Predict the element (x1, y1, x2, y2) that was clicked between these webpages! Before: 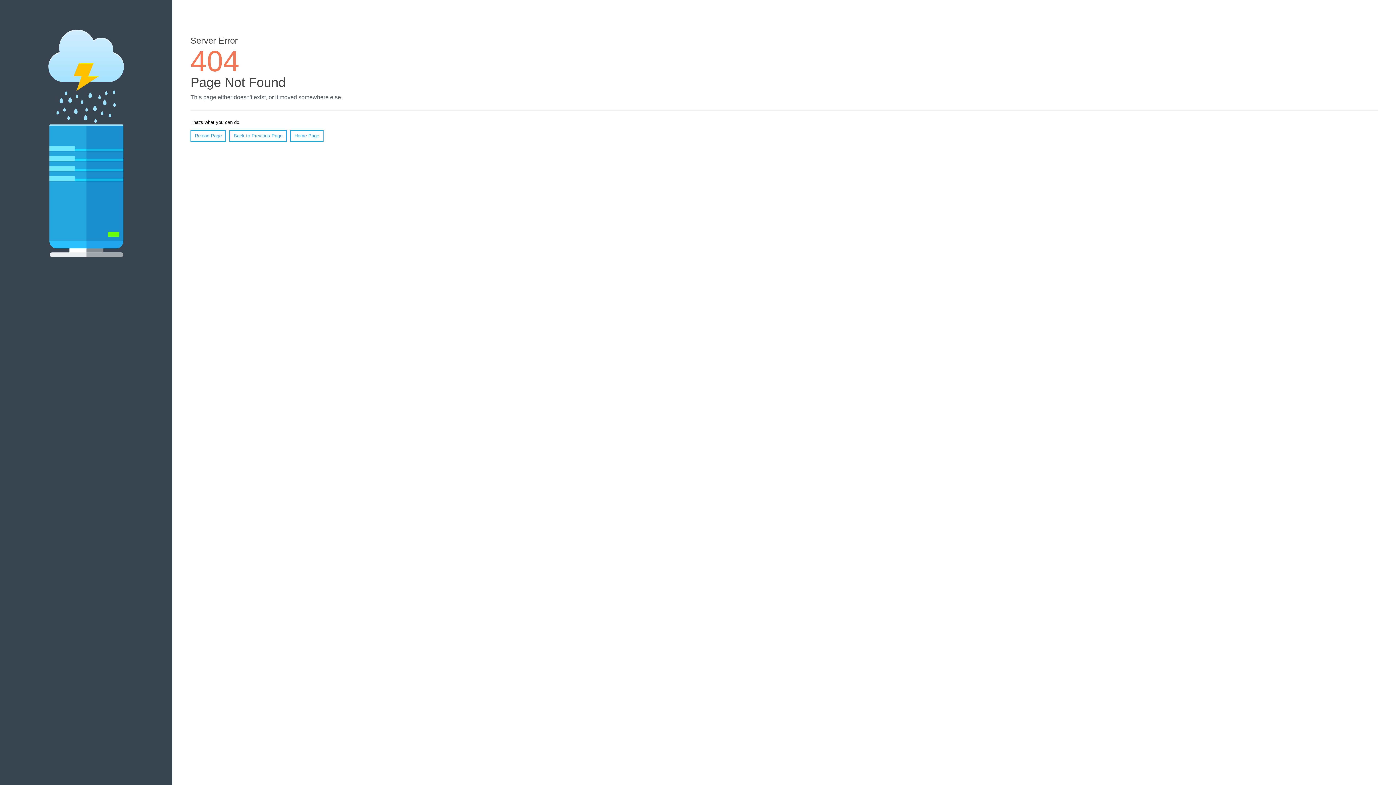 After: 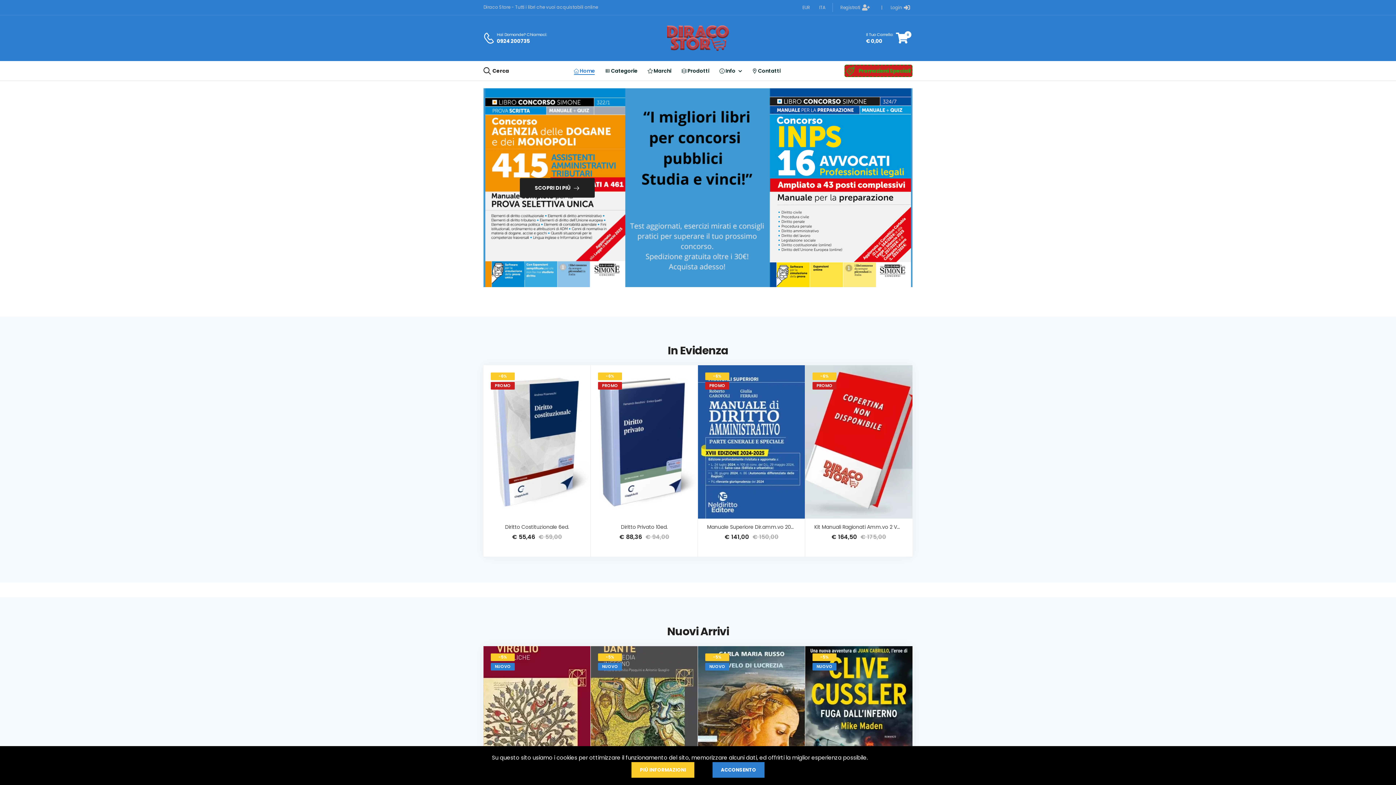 Action: label: Home Page bbox: (290, 130, 323, 141)